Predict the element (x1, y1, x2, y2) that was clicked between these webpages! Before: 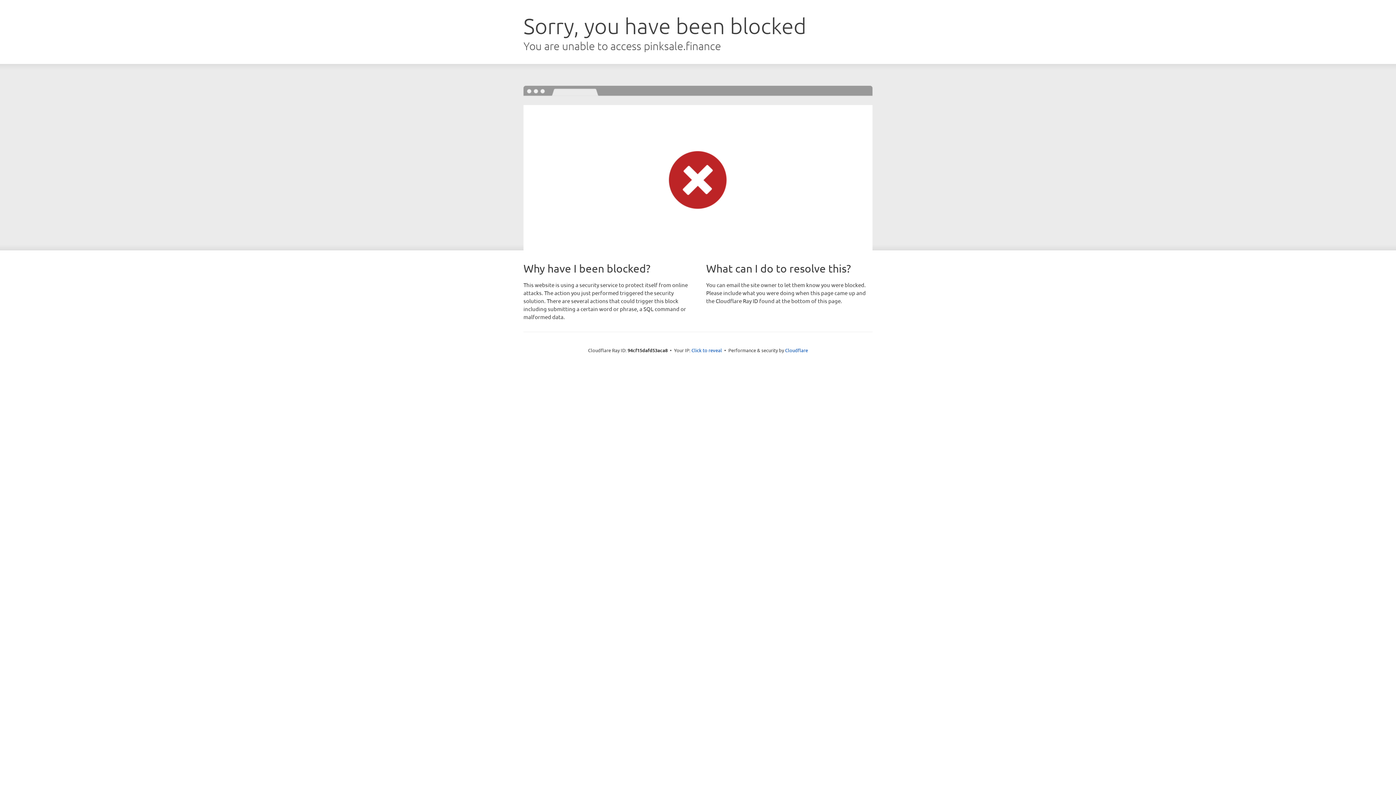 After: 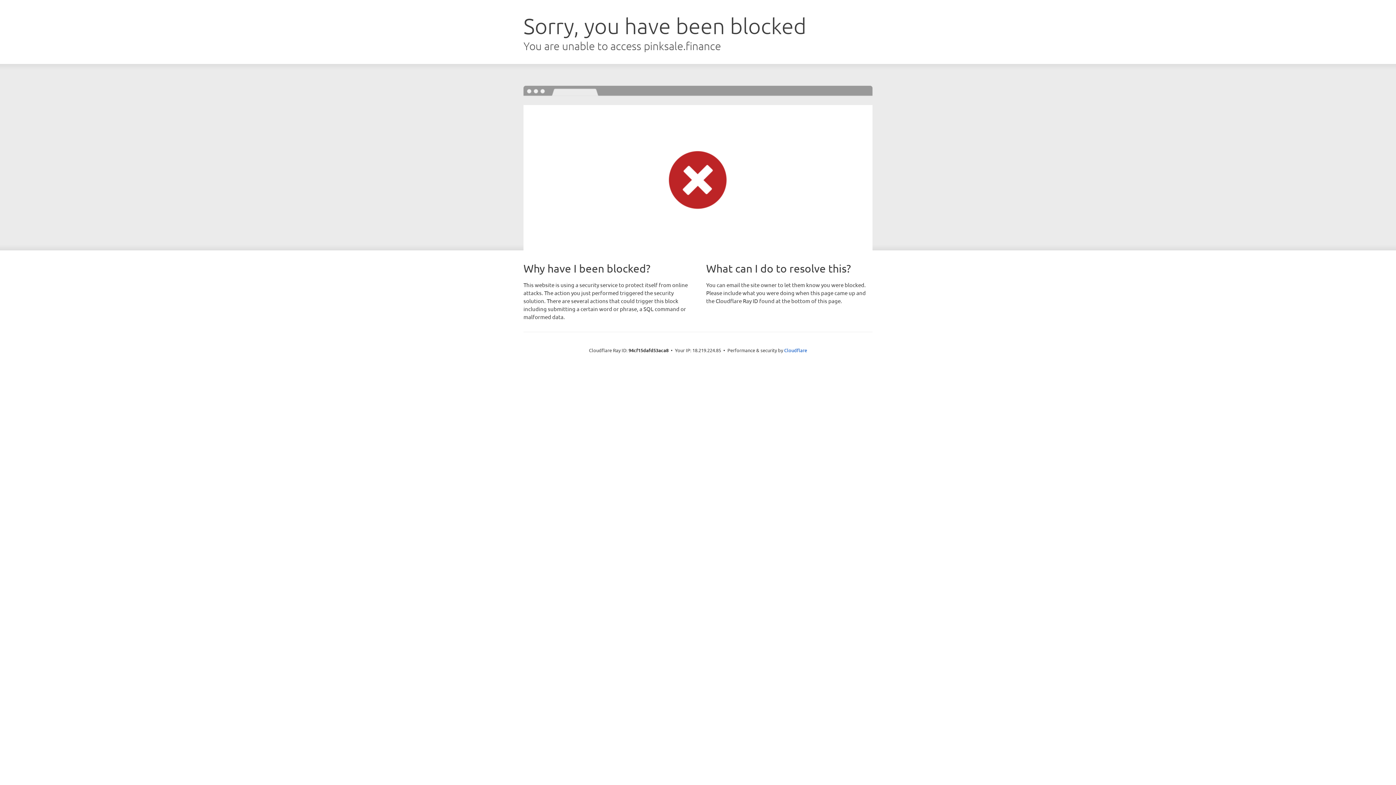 Action: bbox: (691, 346, 722, 353) label: Click to reveal